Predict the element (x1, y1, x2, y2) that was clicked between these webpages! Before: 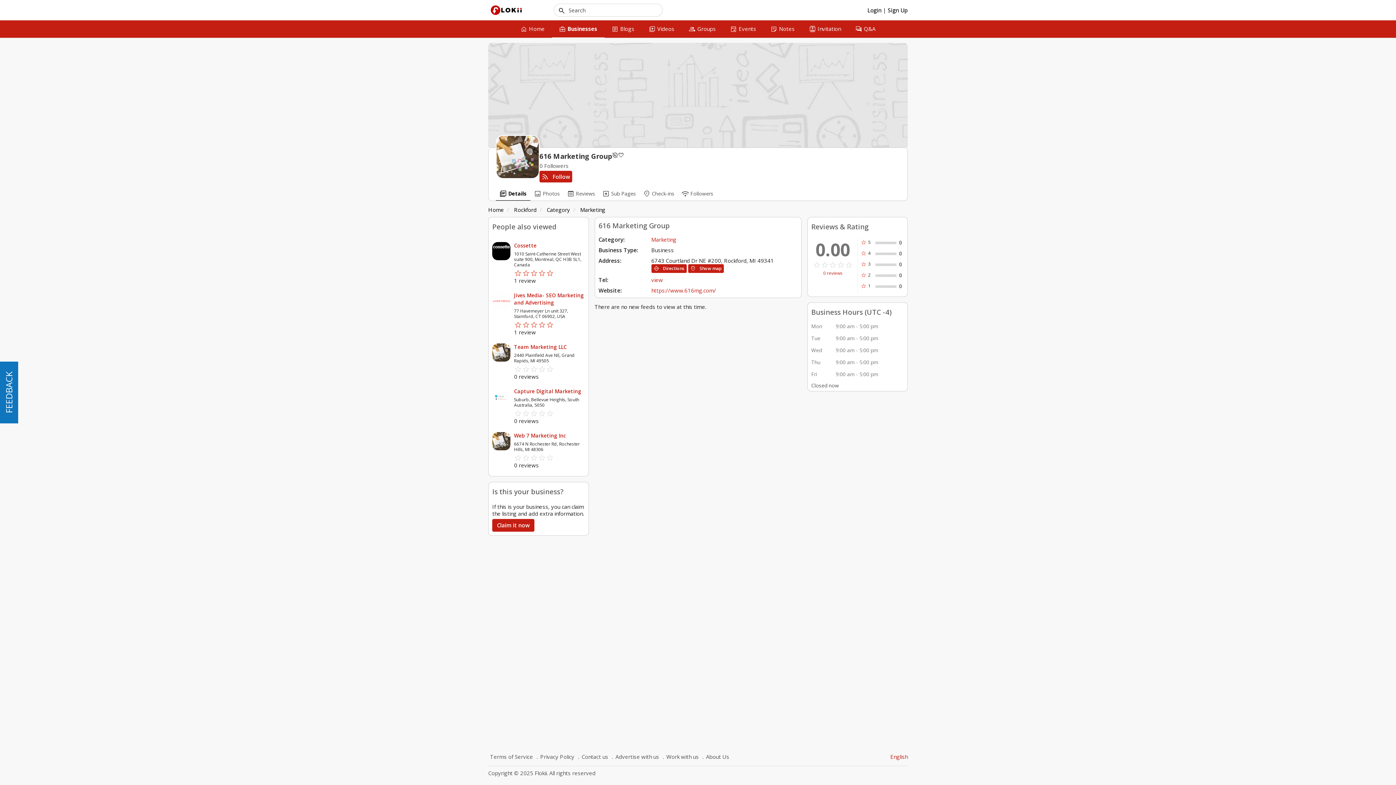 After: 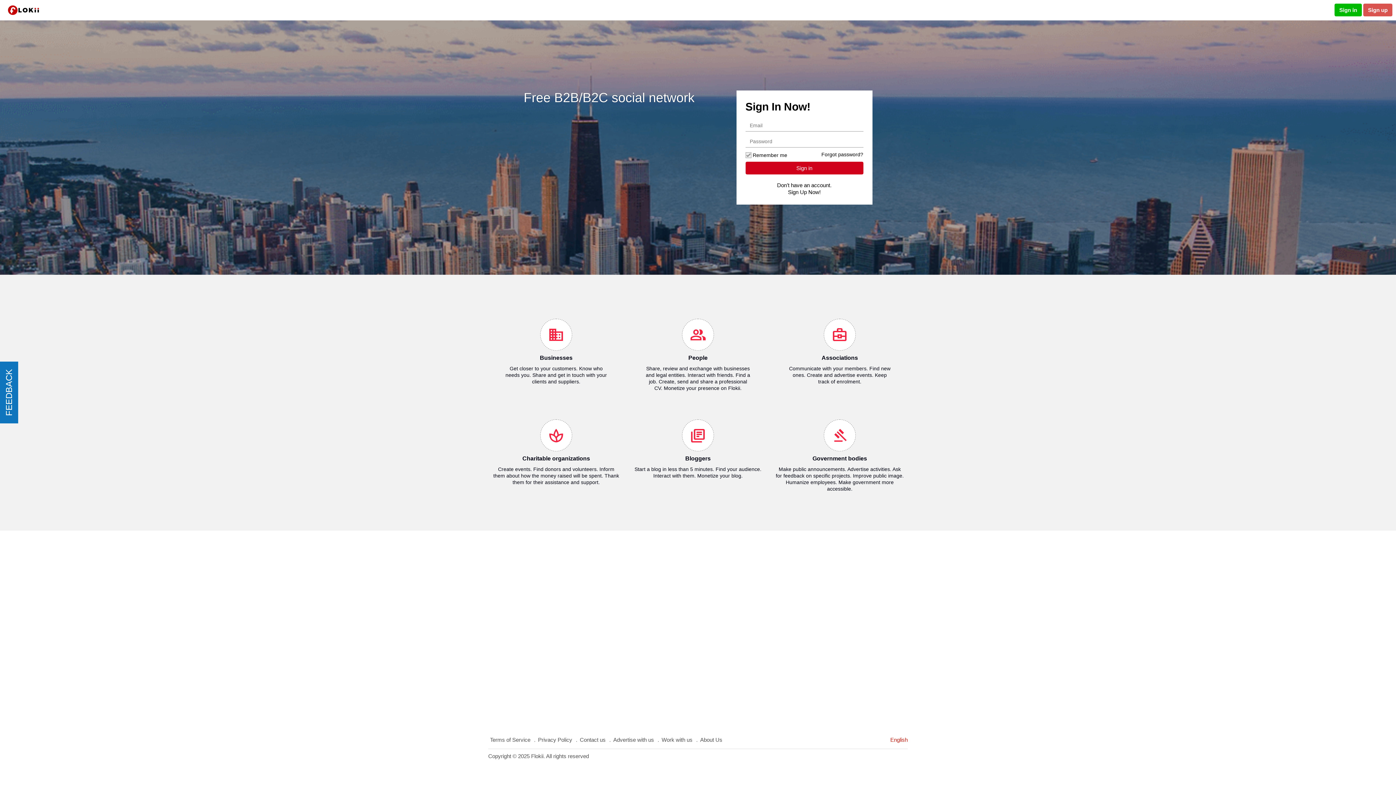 Action: bbox: (488, 2, 524, 17)